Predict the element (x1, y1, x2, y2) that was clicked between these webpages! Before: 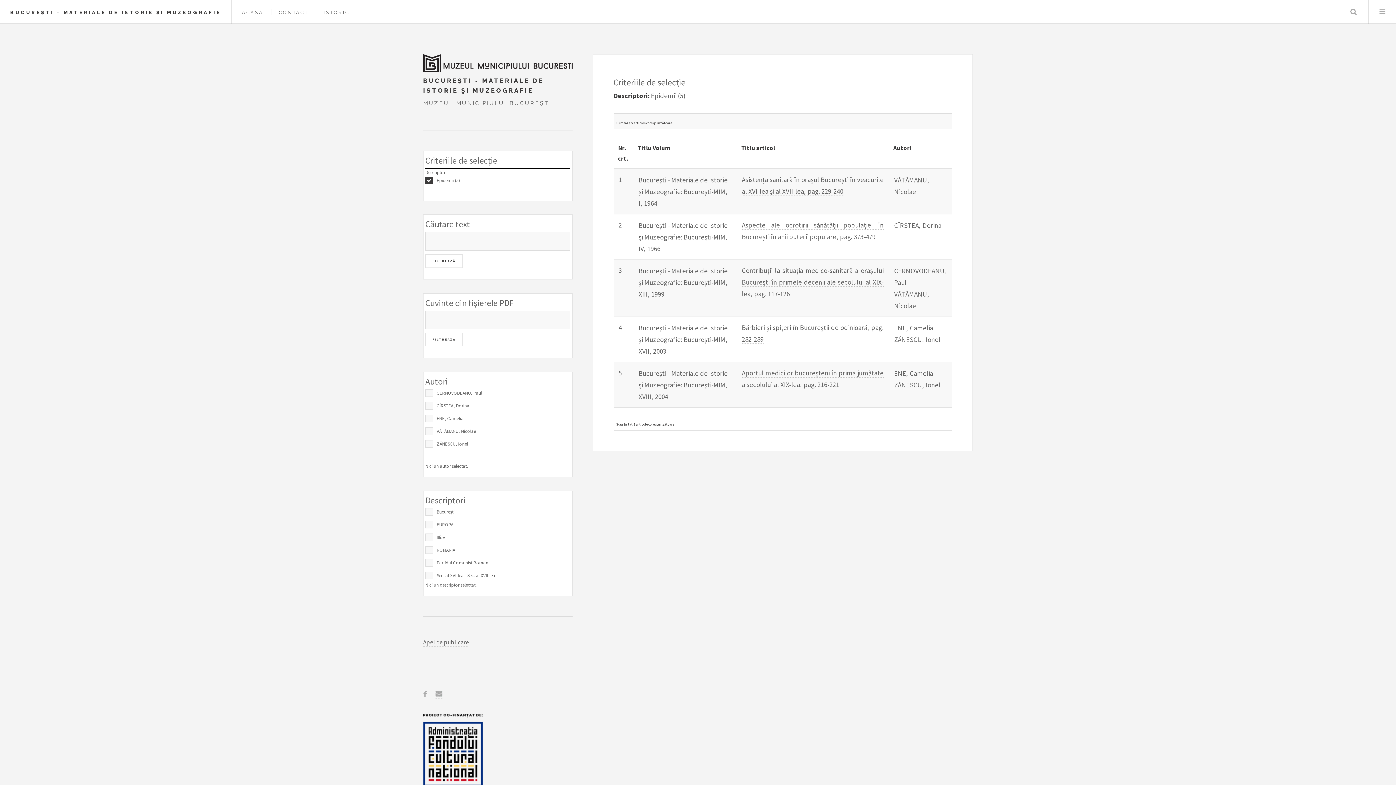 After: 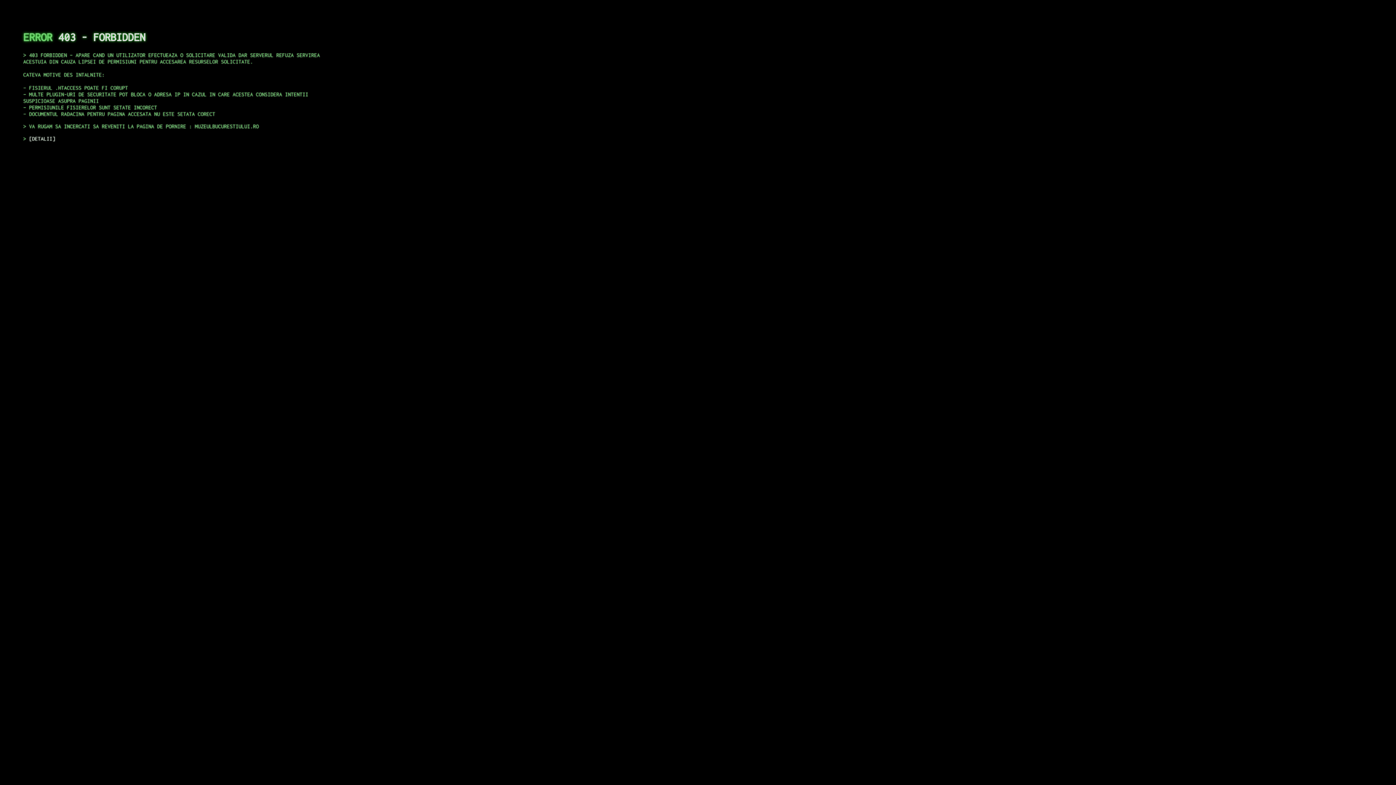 Action: bbox: (423, 638, 469, 646) label: Apel de publicare